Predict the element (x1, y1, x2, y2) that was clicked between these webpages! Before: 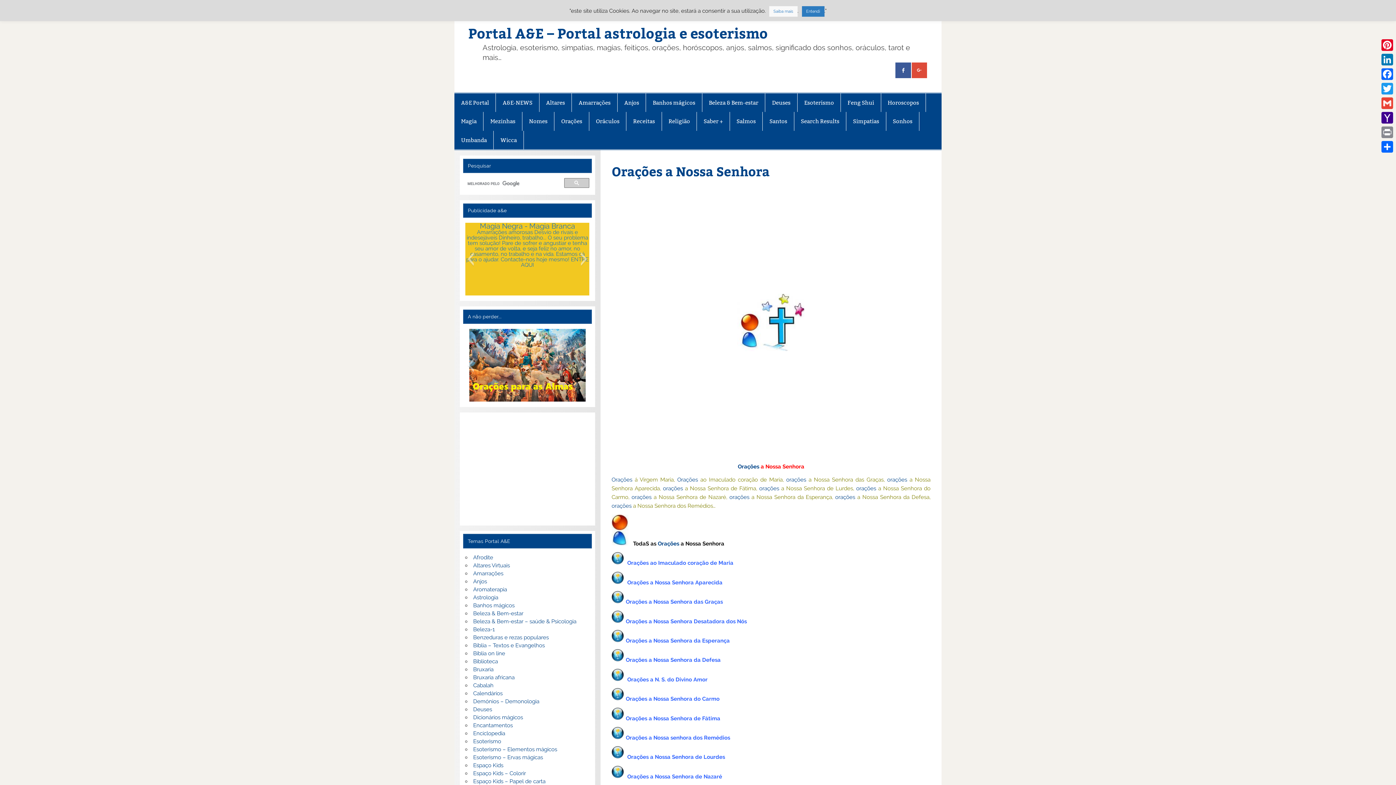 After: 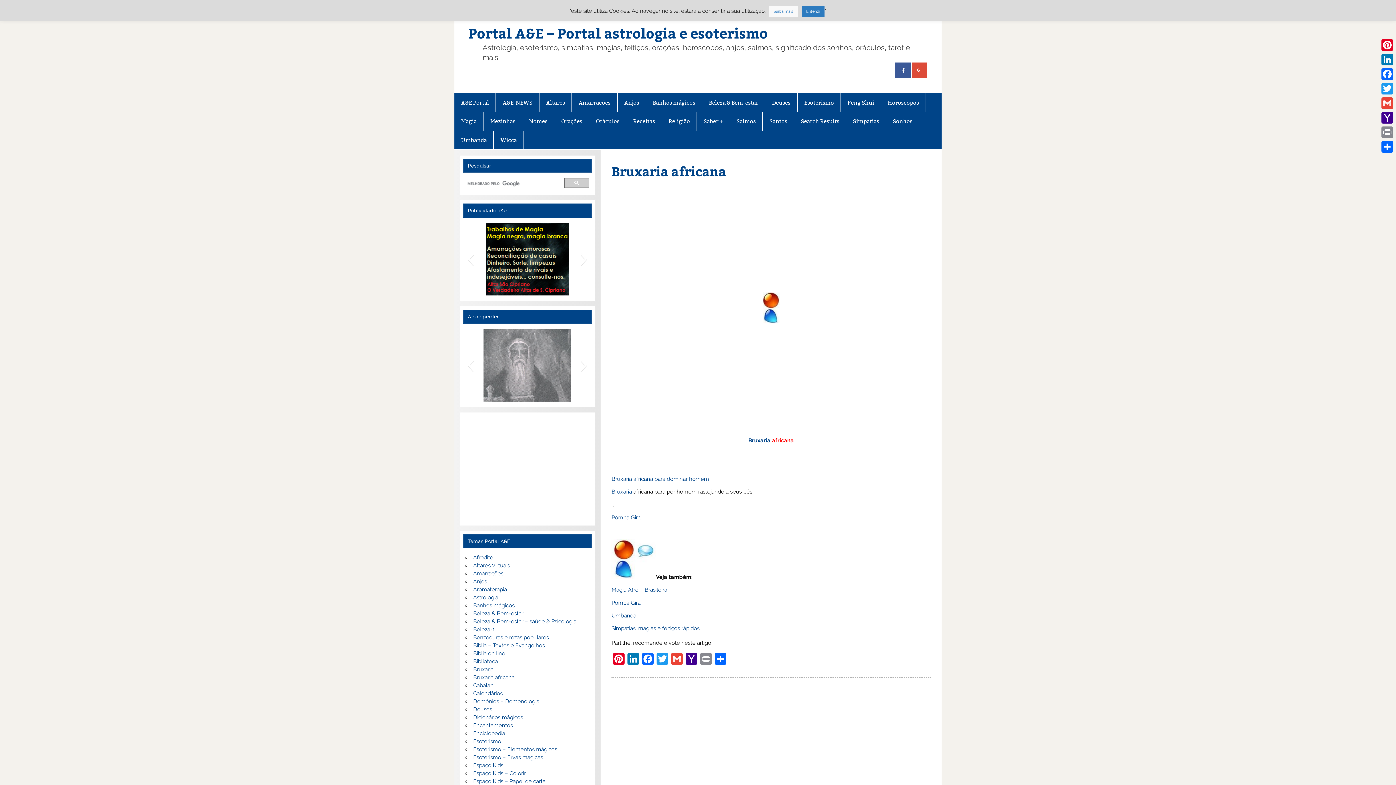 Action: bbox: (473, 674, 514, 680) label: Bruxaria africana